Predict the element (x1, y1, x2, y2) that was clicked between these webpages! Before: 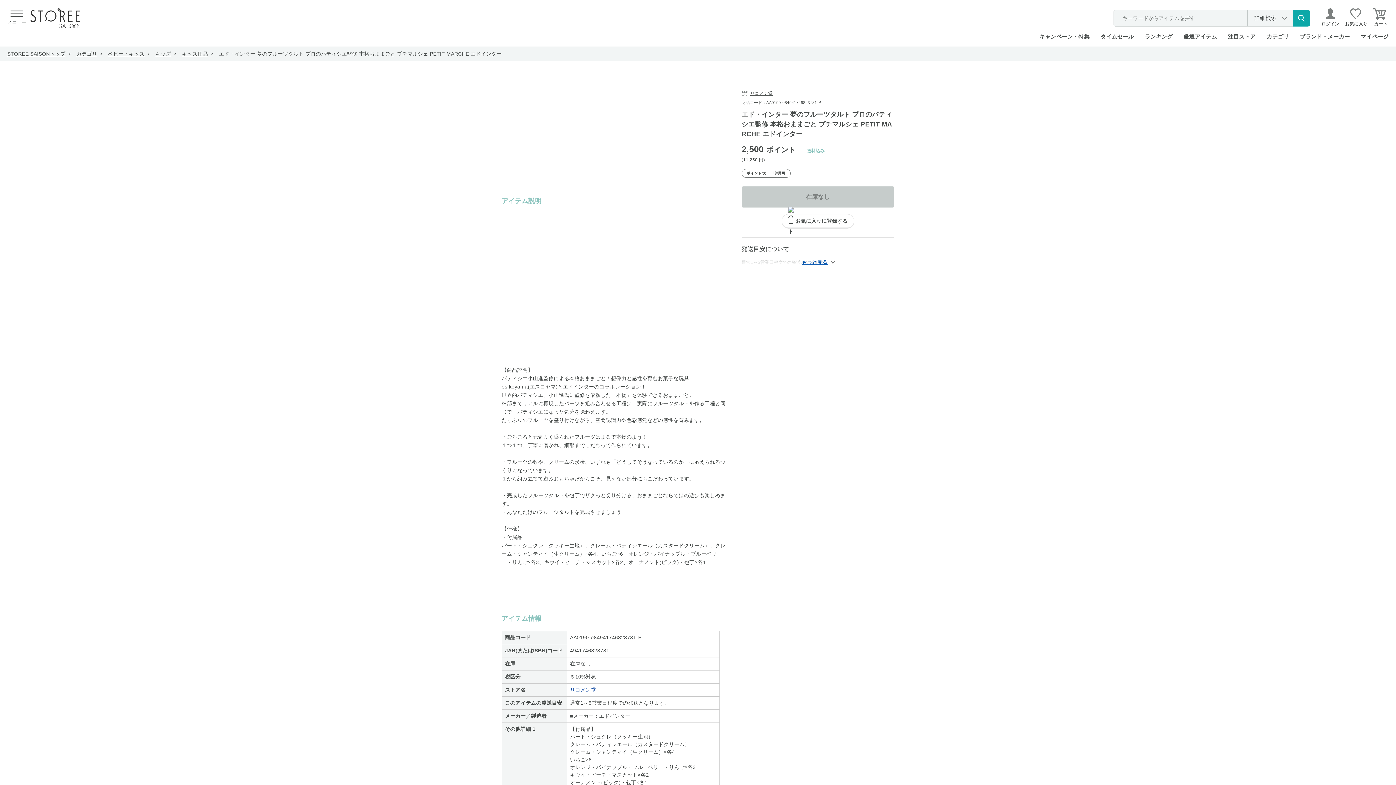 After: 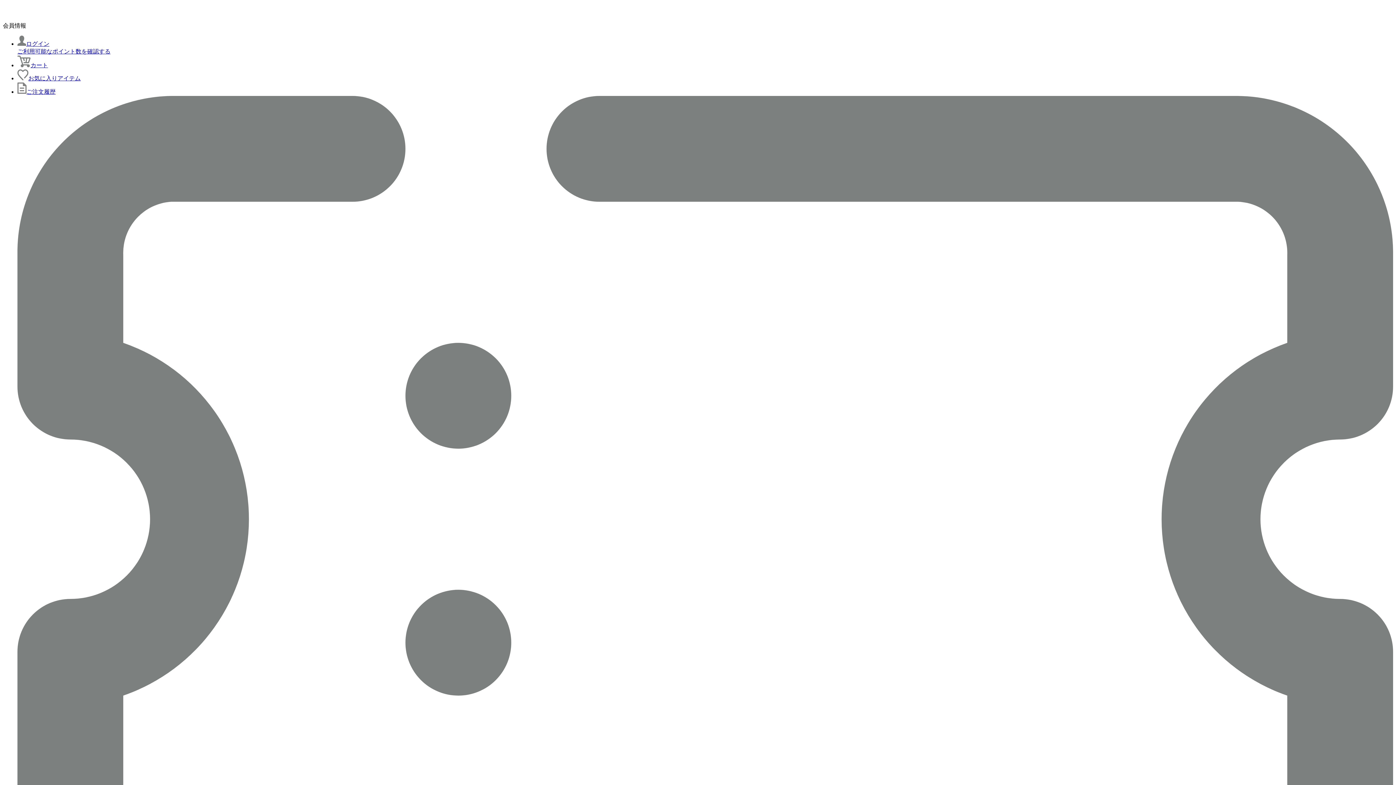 Action: bbox: (1228, 33, 1256, 39) label: 注目ストア